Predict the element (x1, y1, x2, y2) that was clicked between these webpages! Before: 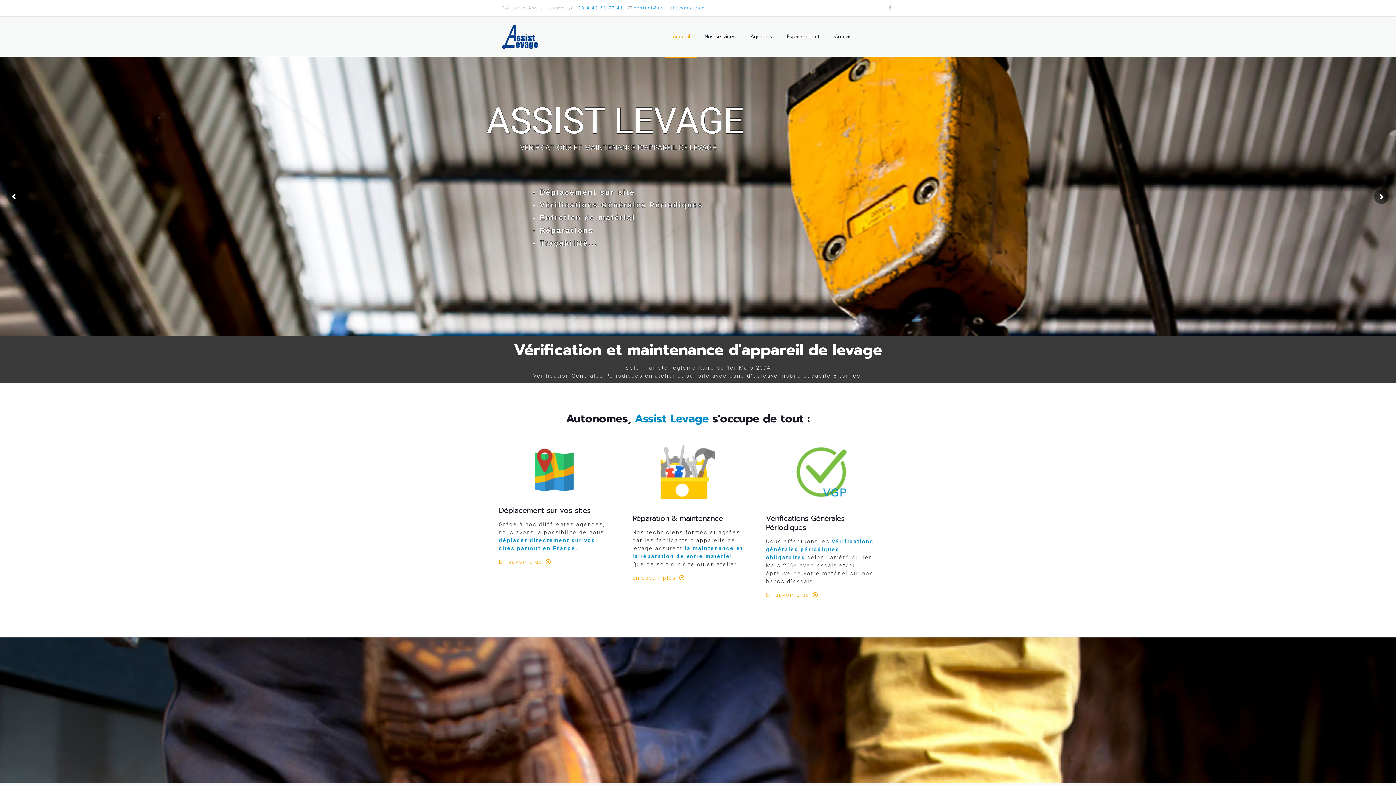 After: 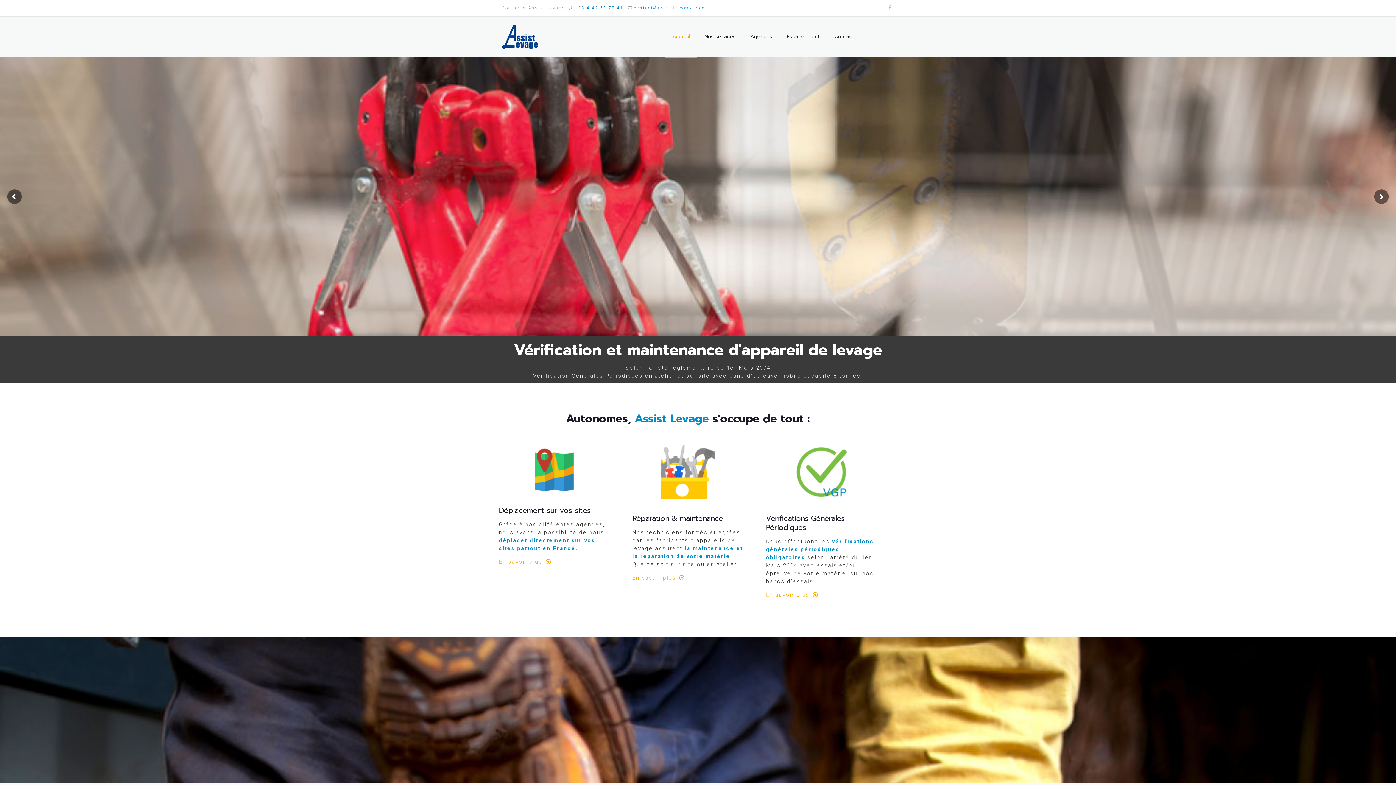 Action: bbox: (575, 5, 623, 10) label: +33 4 42 53 77 41